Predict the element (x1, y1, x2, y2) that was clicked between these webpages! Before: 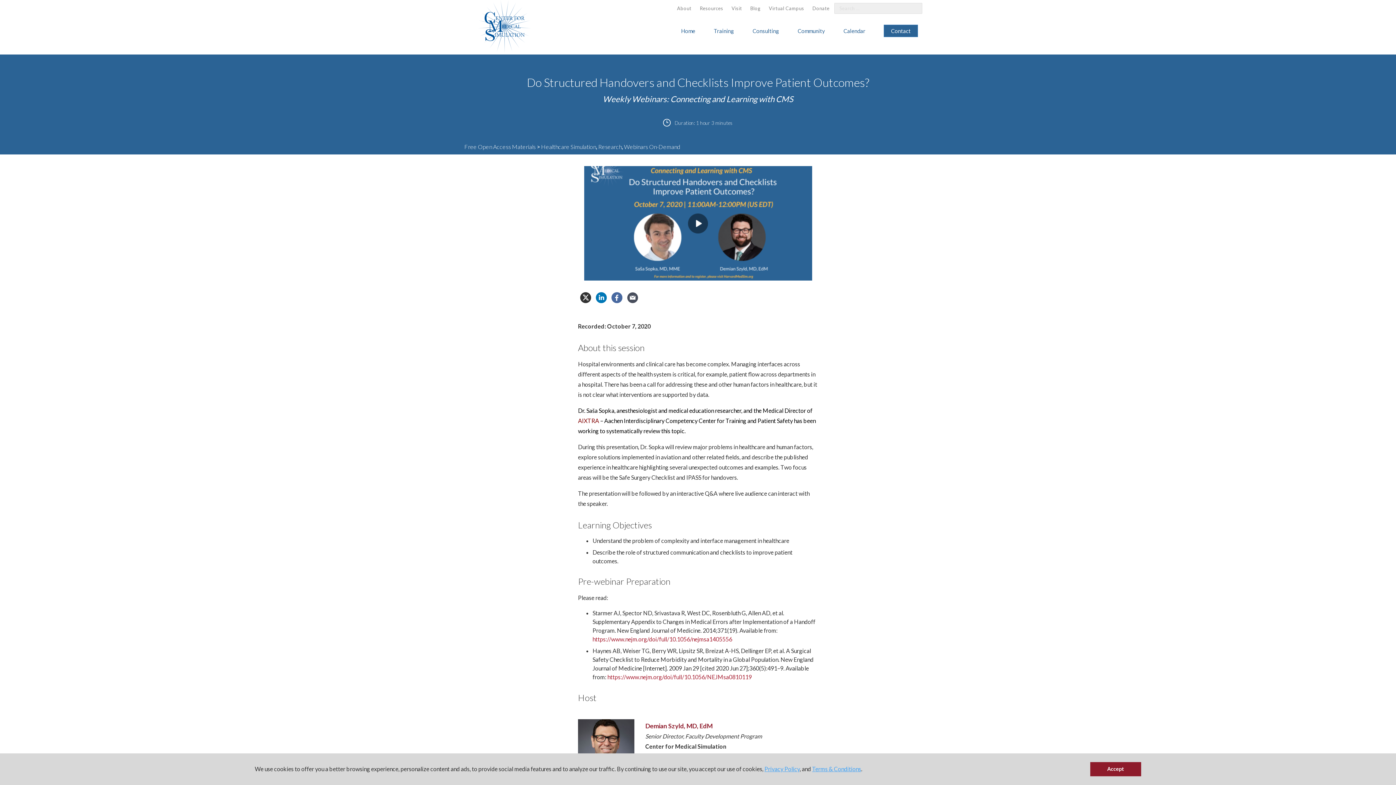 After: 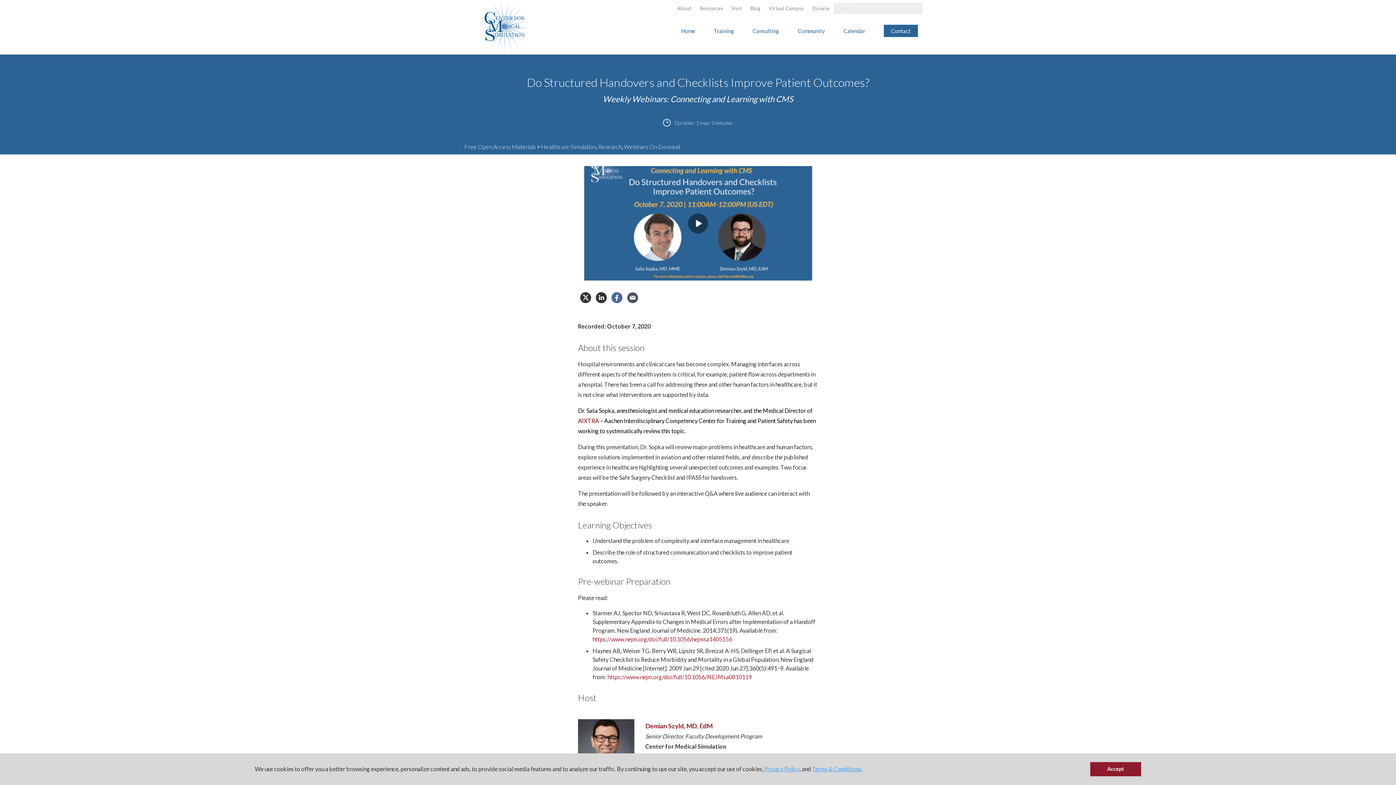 Action: bbox: (596, 292, 606, 303)